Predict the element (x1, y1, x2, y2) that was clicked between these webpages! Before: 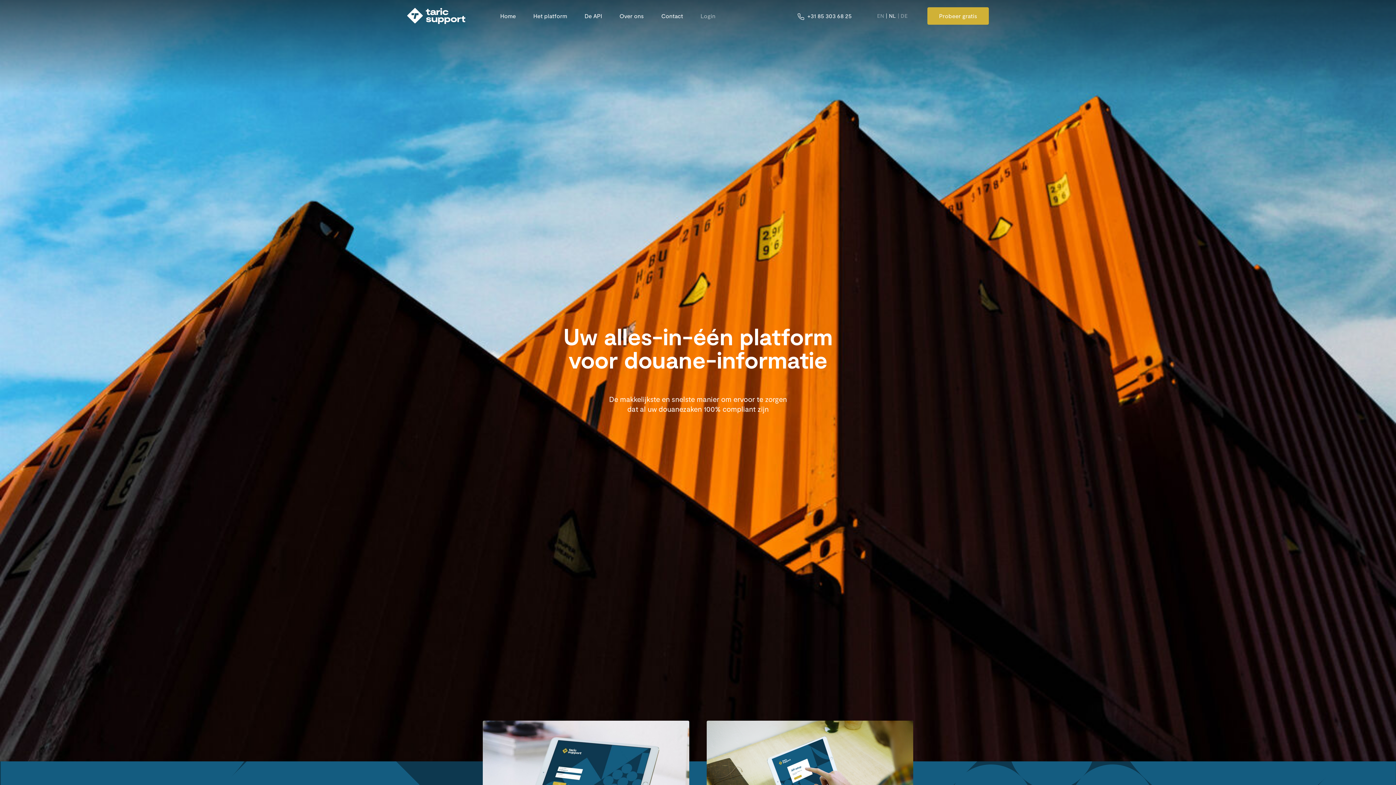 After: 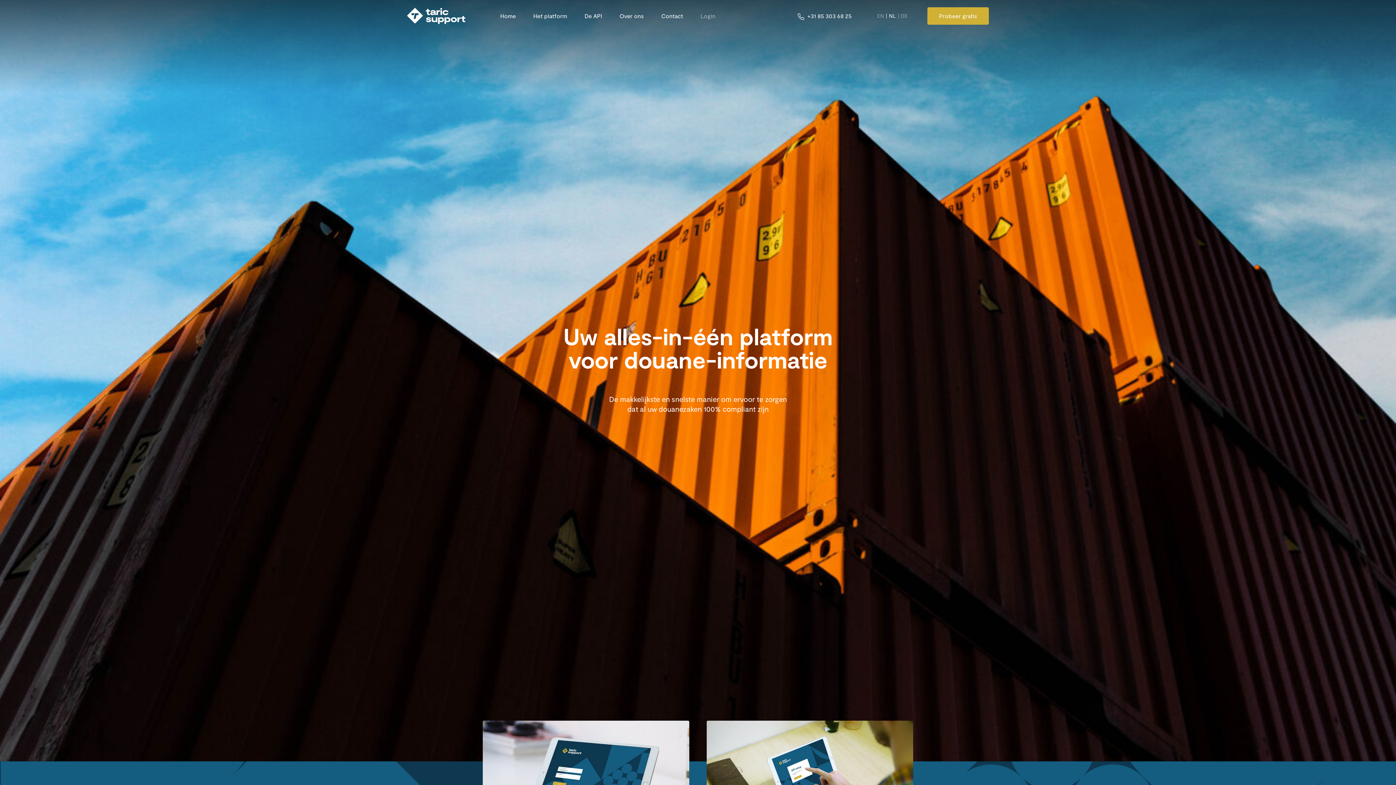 Action: bbox: (407, 7, 465, 24)